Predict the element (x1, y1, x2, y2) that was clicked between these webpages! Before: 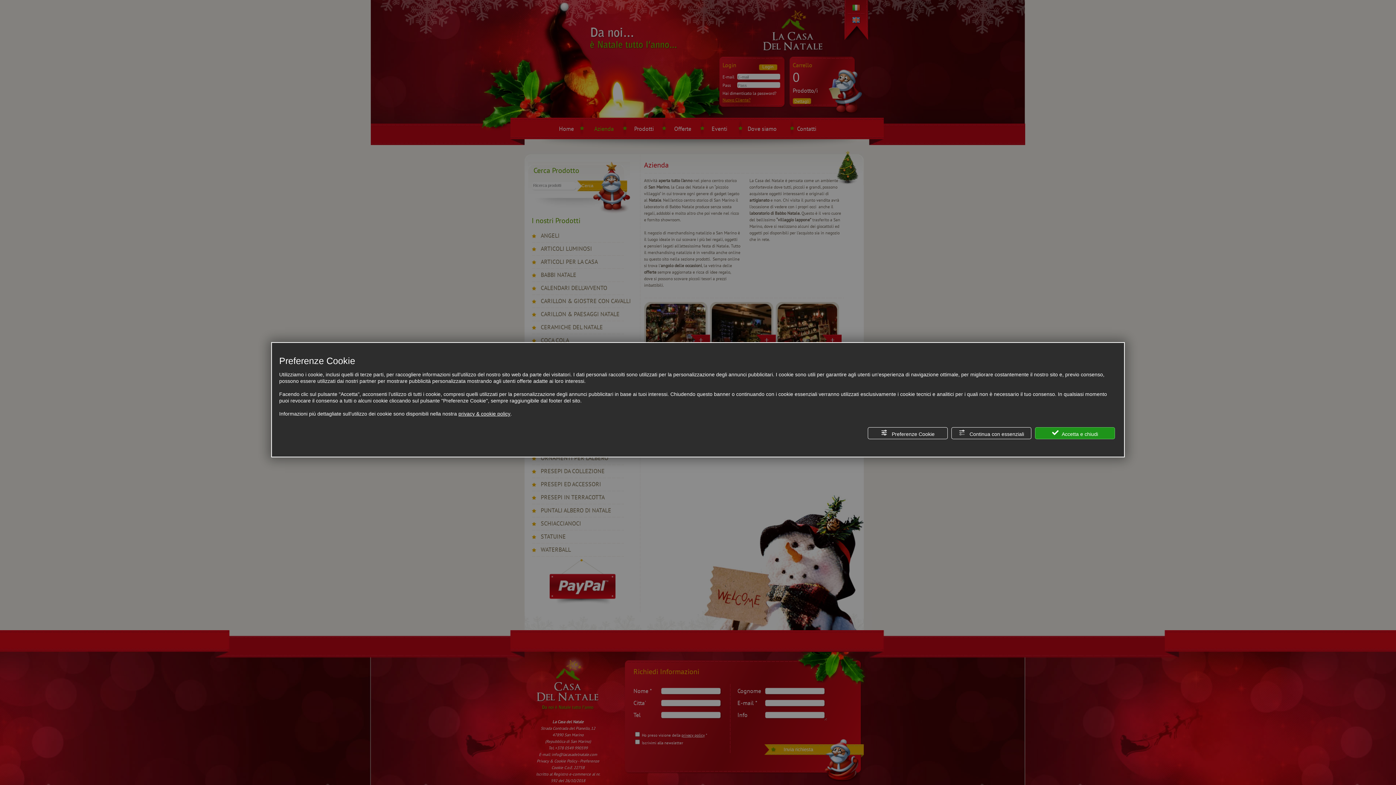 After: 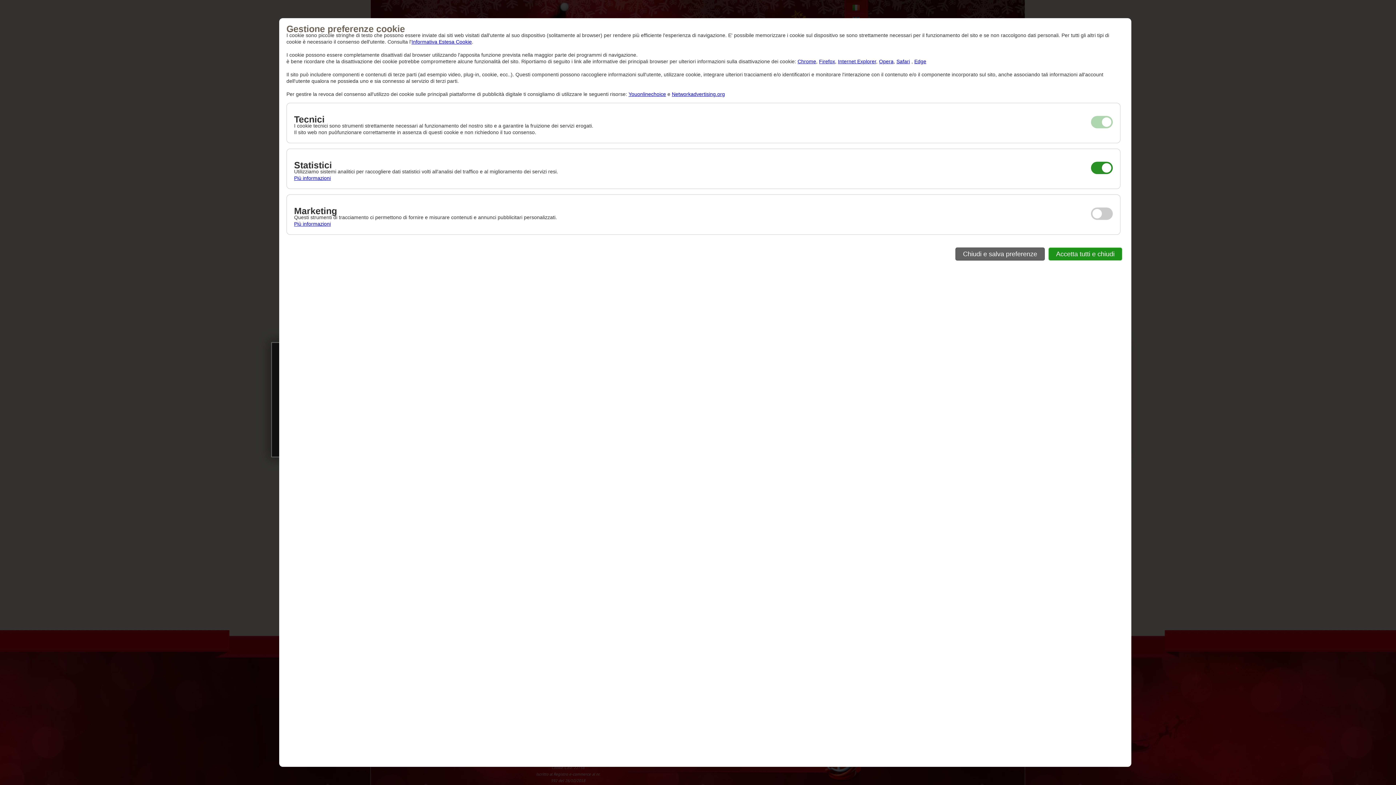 Action: label:  Preferenze Cookie bbox: (868, 427, 948, 439)